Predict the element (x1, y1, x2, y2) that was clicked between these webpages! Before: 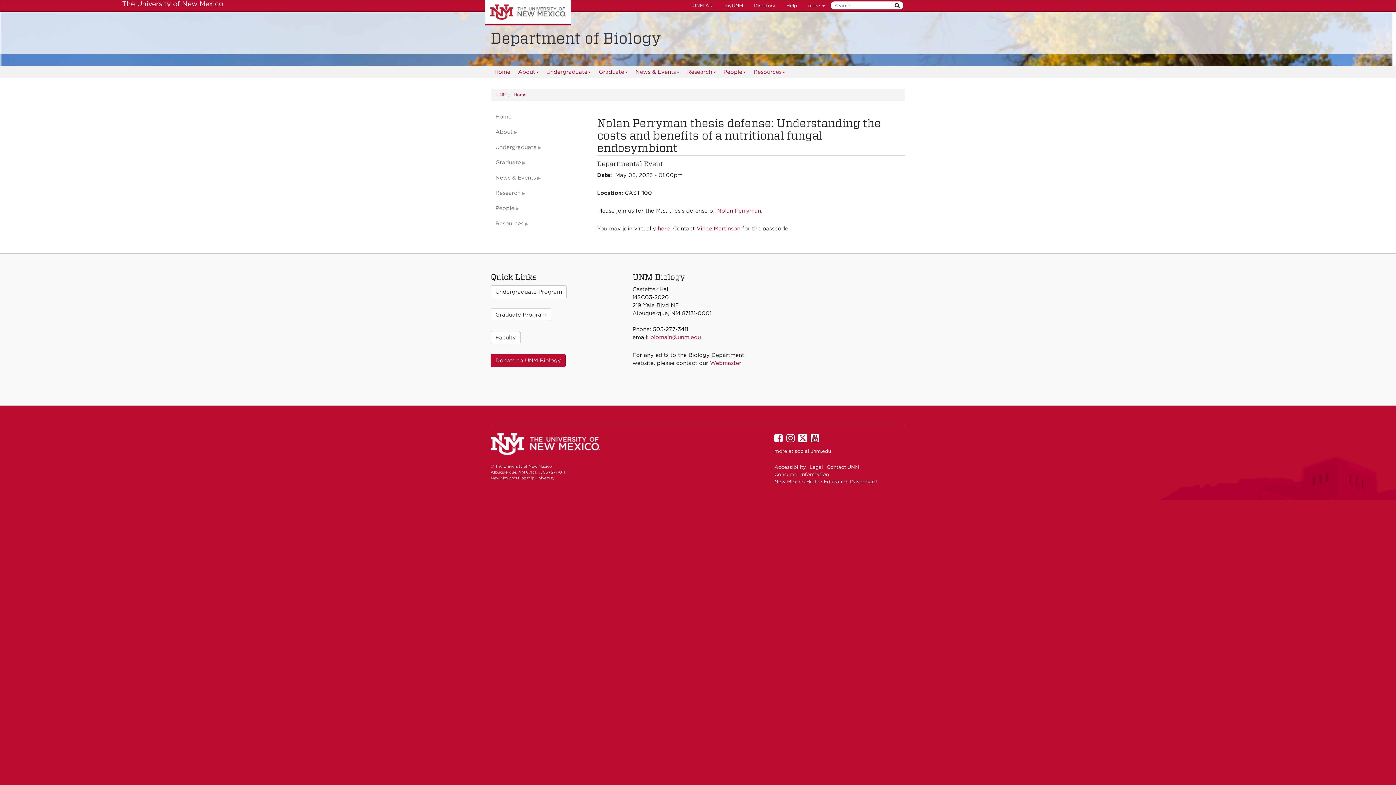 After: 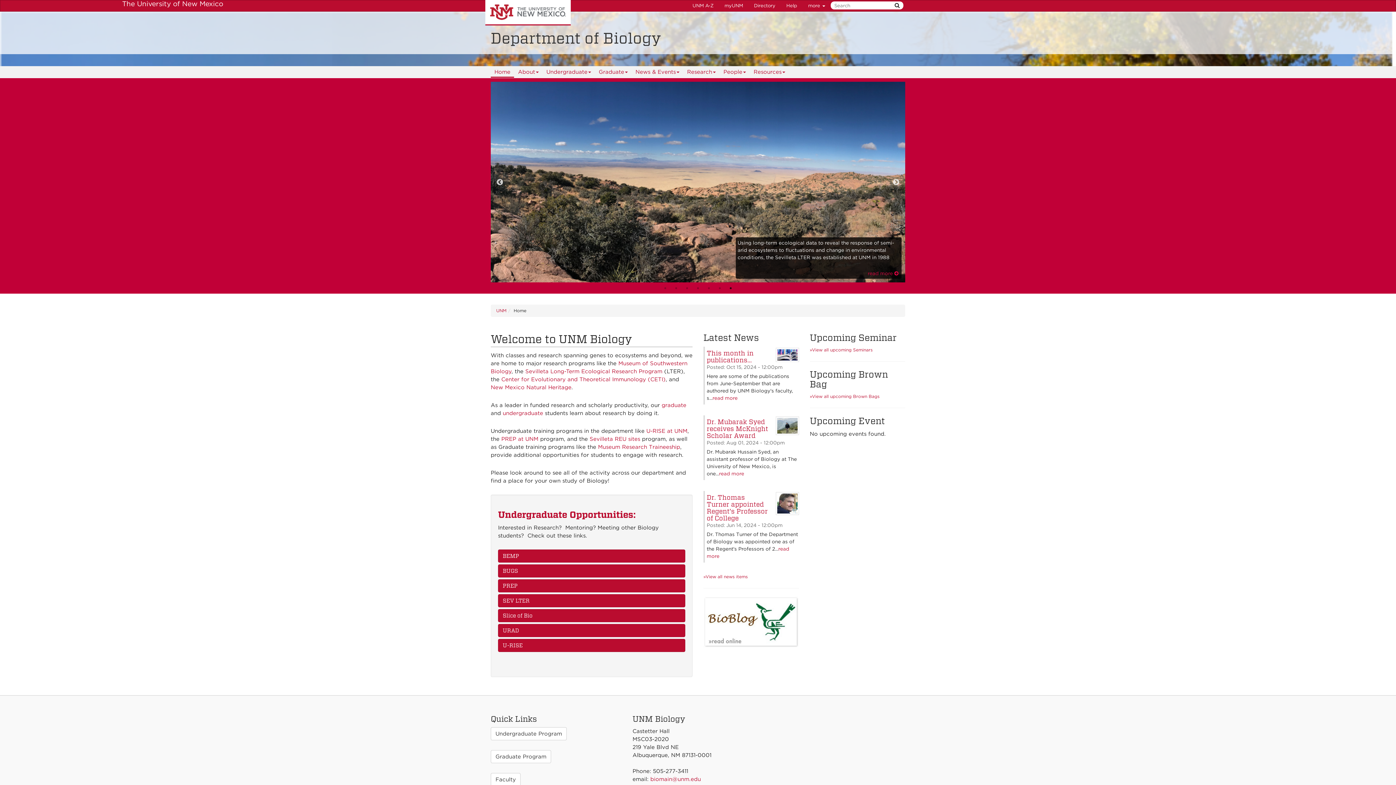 Action: label: Department of Biology bbox: (490, 29, 905, 46)